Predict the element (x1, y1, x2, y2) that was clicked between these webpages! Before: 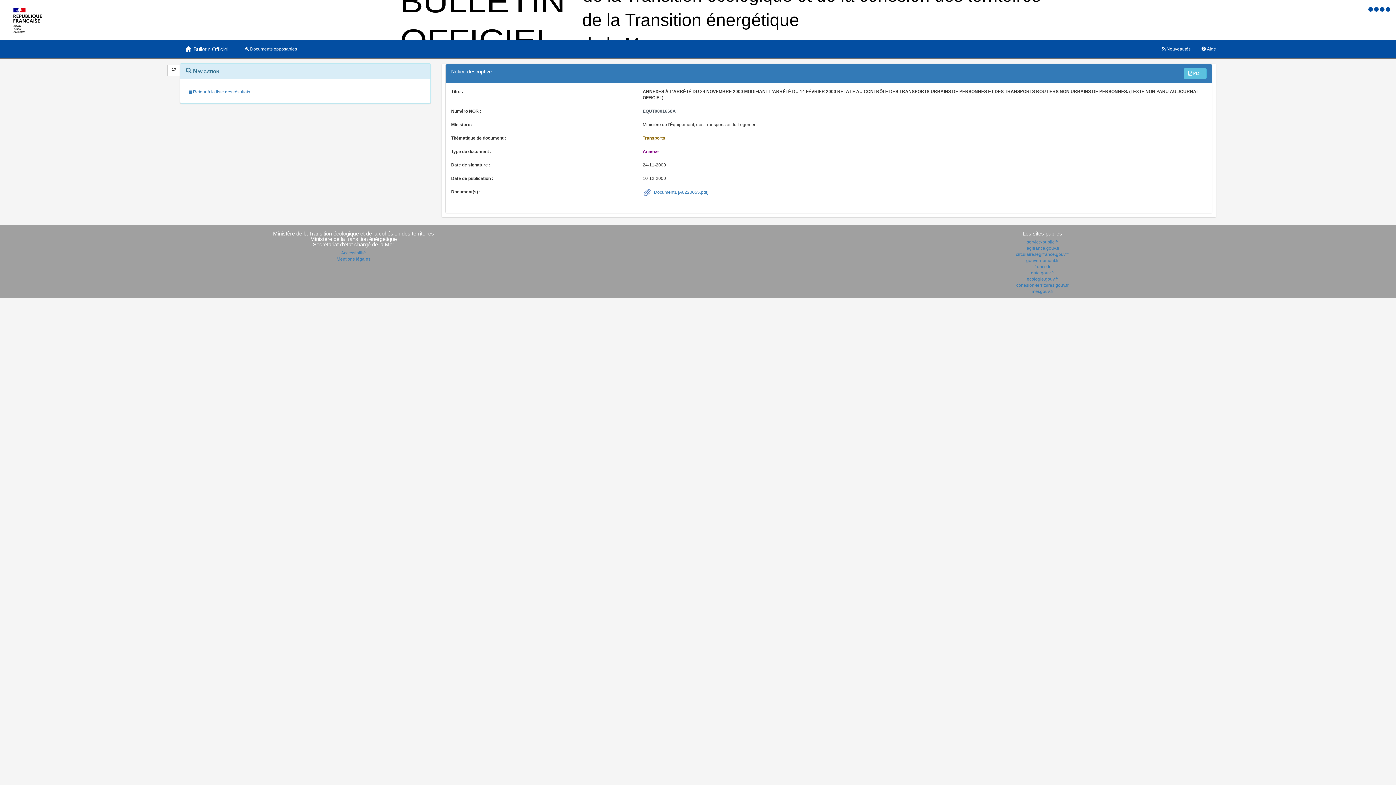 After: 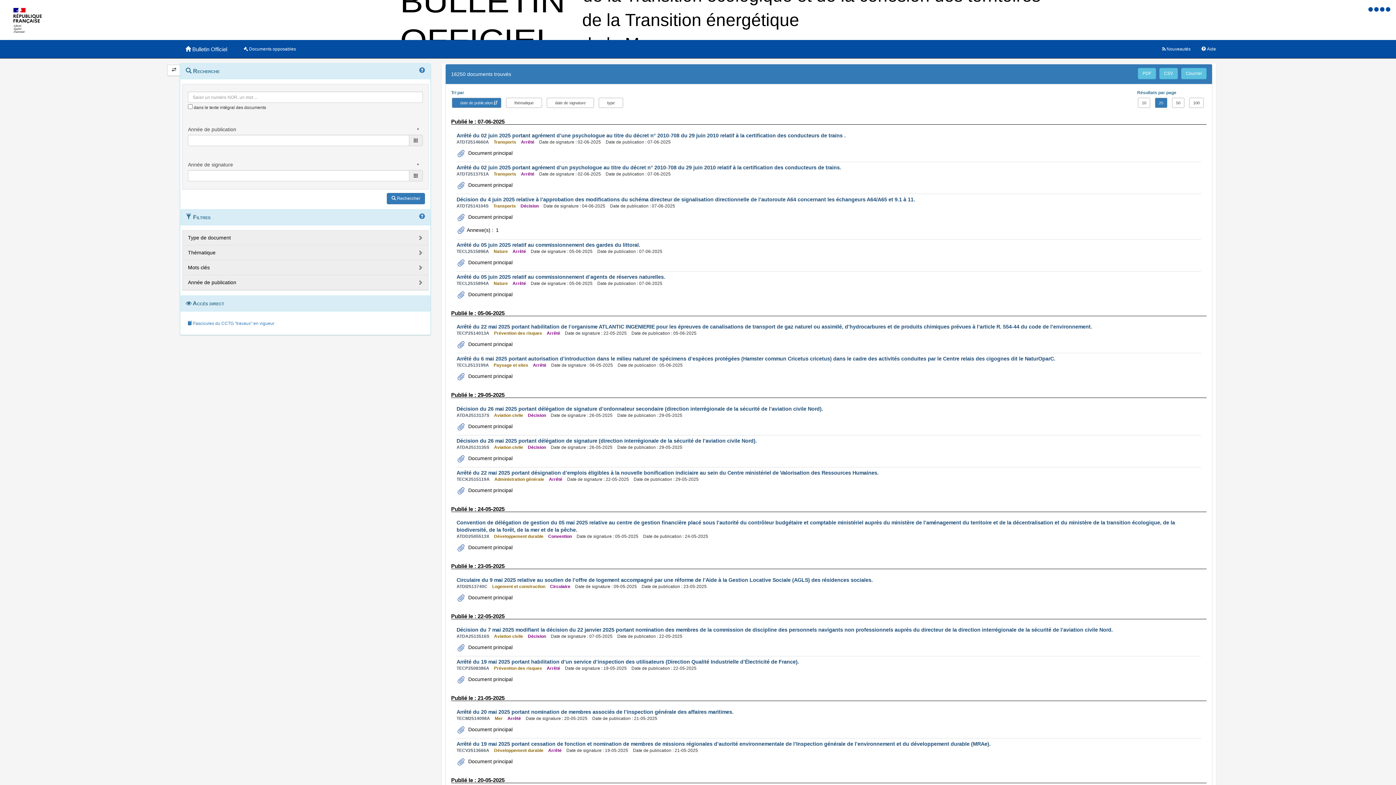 Action: label:   bbox: (1380, 6, 1386, 12)